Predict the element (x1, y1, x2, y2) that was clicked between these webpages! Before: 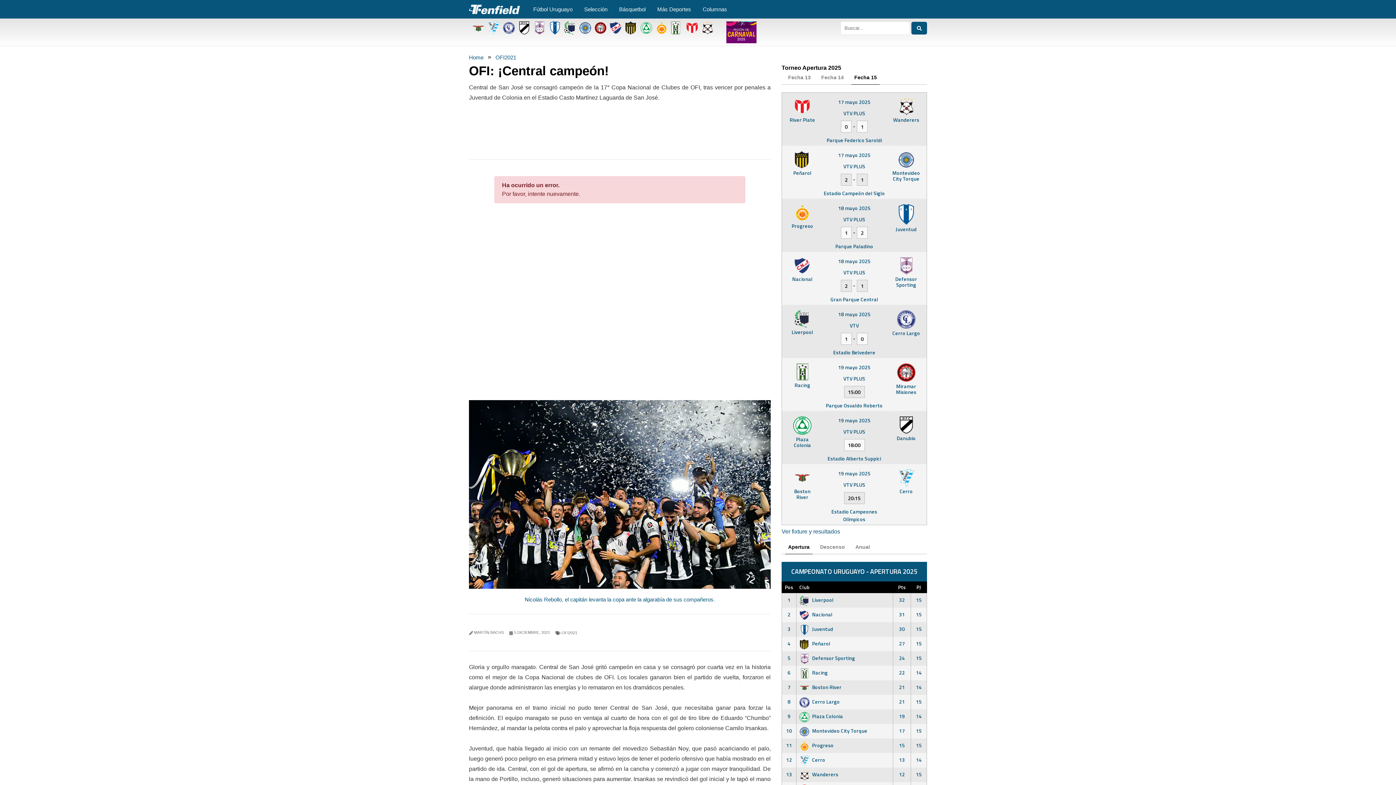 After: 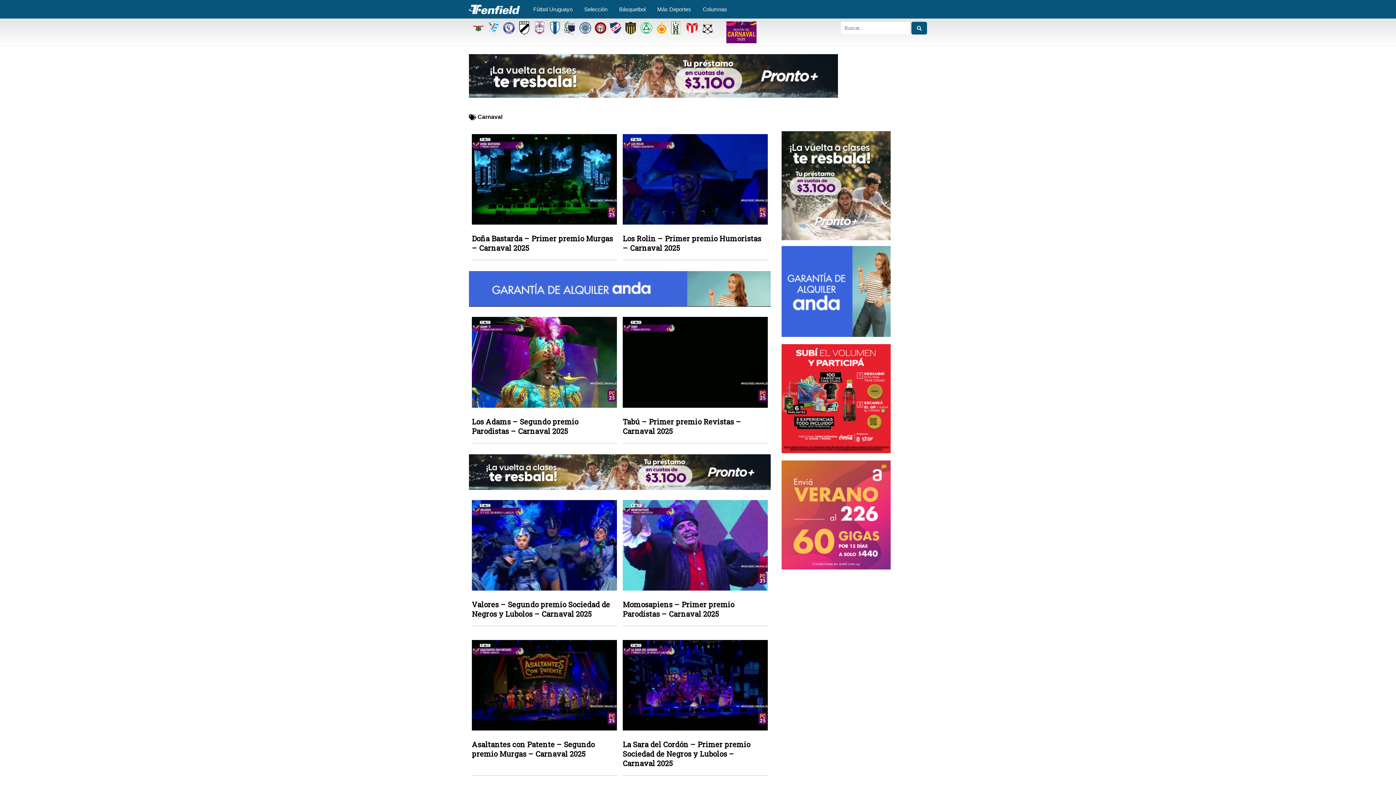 Action: bbox: (715, 28, 756, 34)